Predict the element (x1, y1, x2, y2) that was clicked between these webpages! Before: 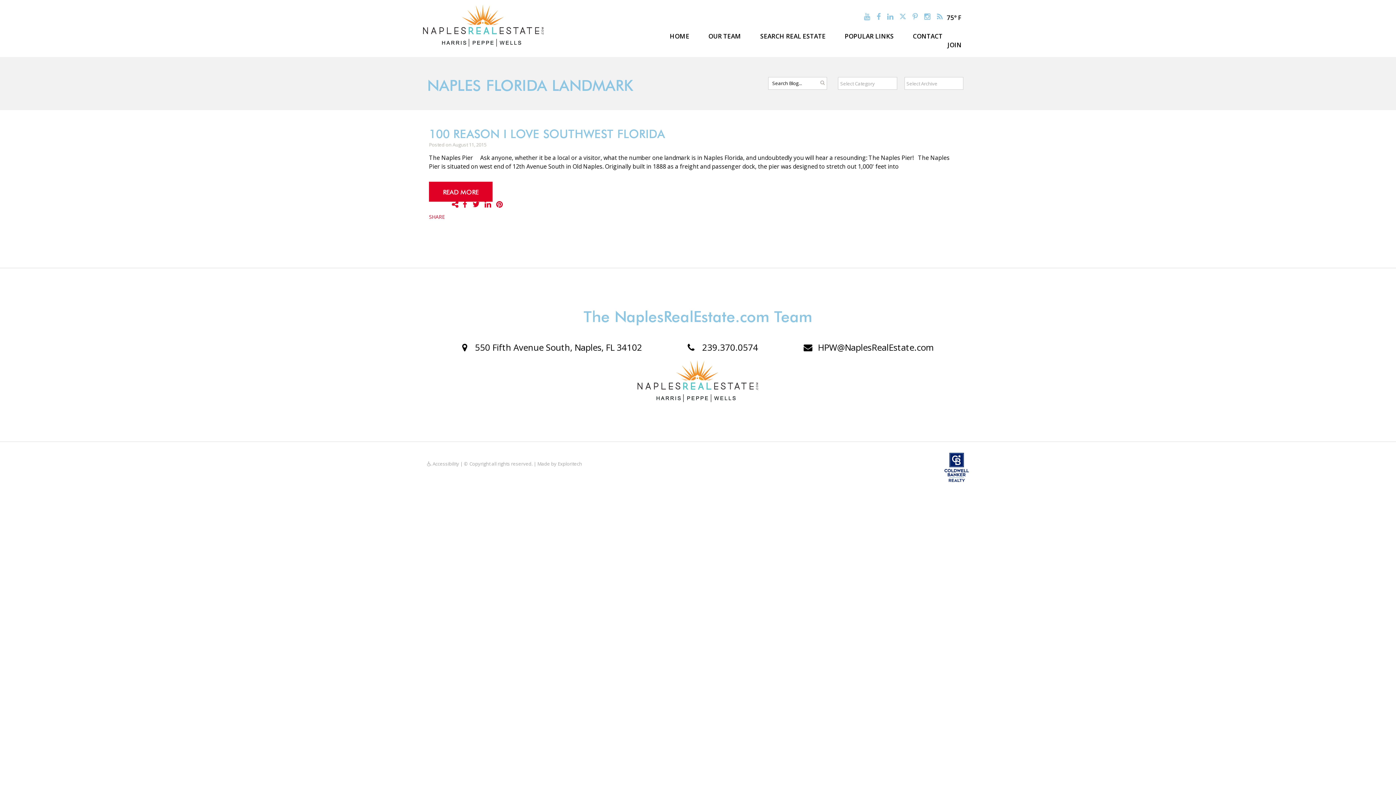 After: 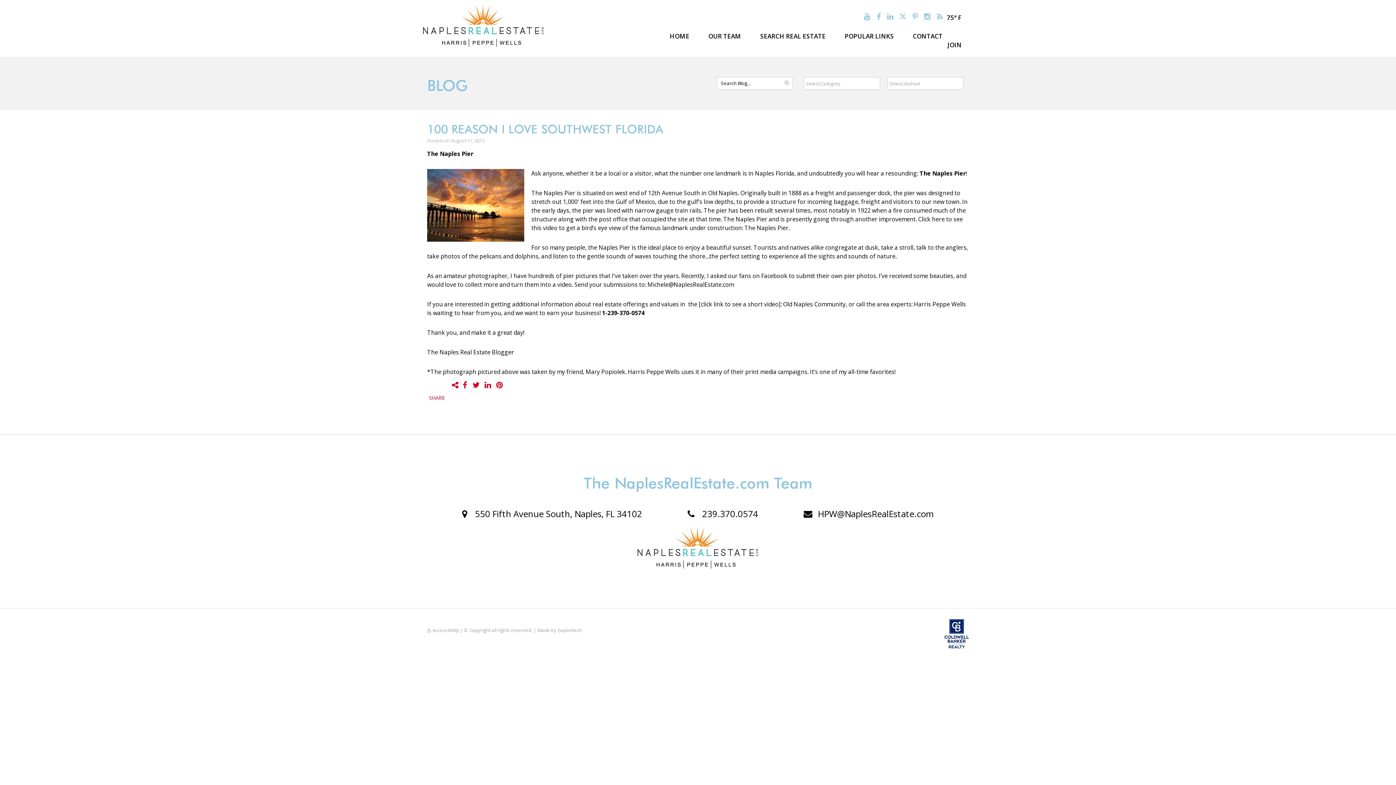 Action: bbox: (429, 181, 492, 201) label: READ MORE